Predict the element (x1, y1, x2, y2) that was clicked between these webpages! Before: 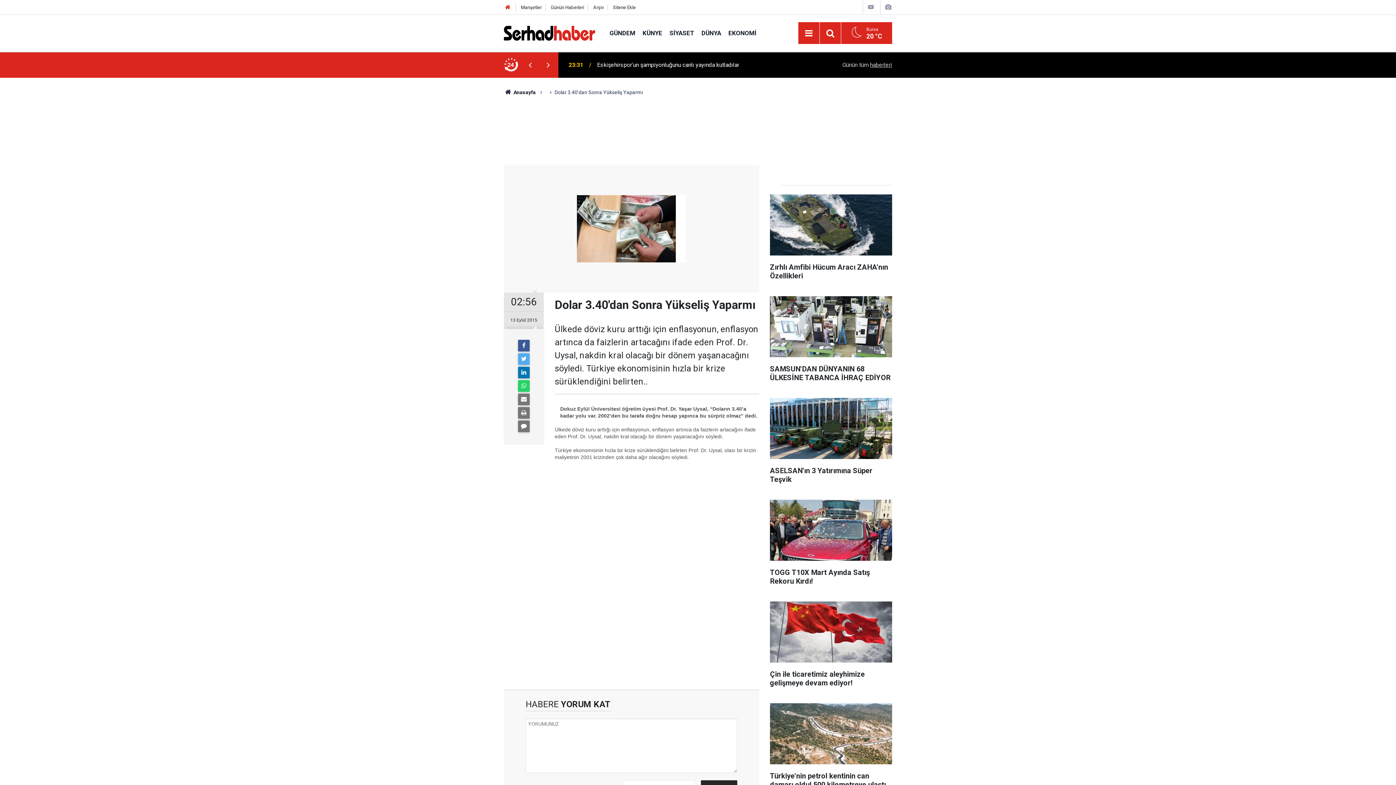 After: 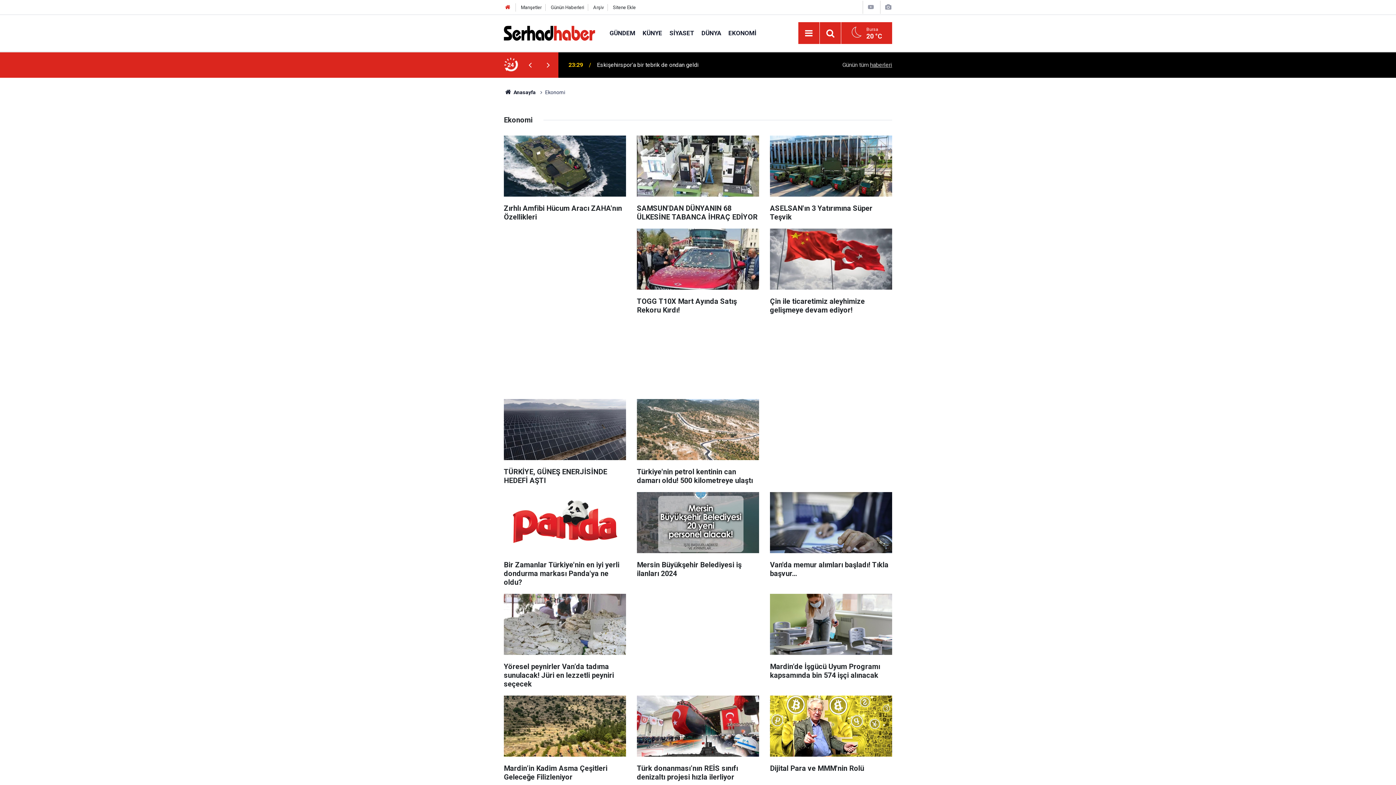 Action: label: EKONOMİ bbox: (724, 29, 760, 36)